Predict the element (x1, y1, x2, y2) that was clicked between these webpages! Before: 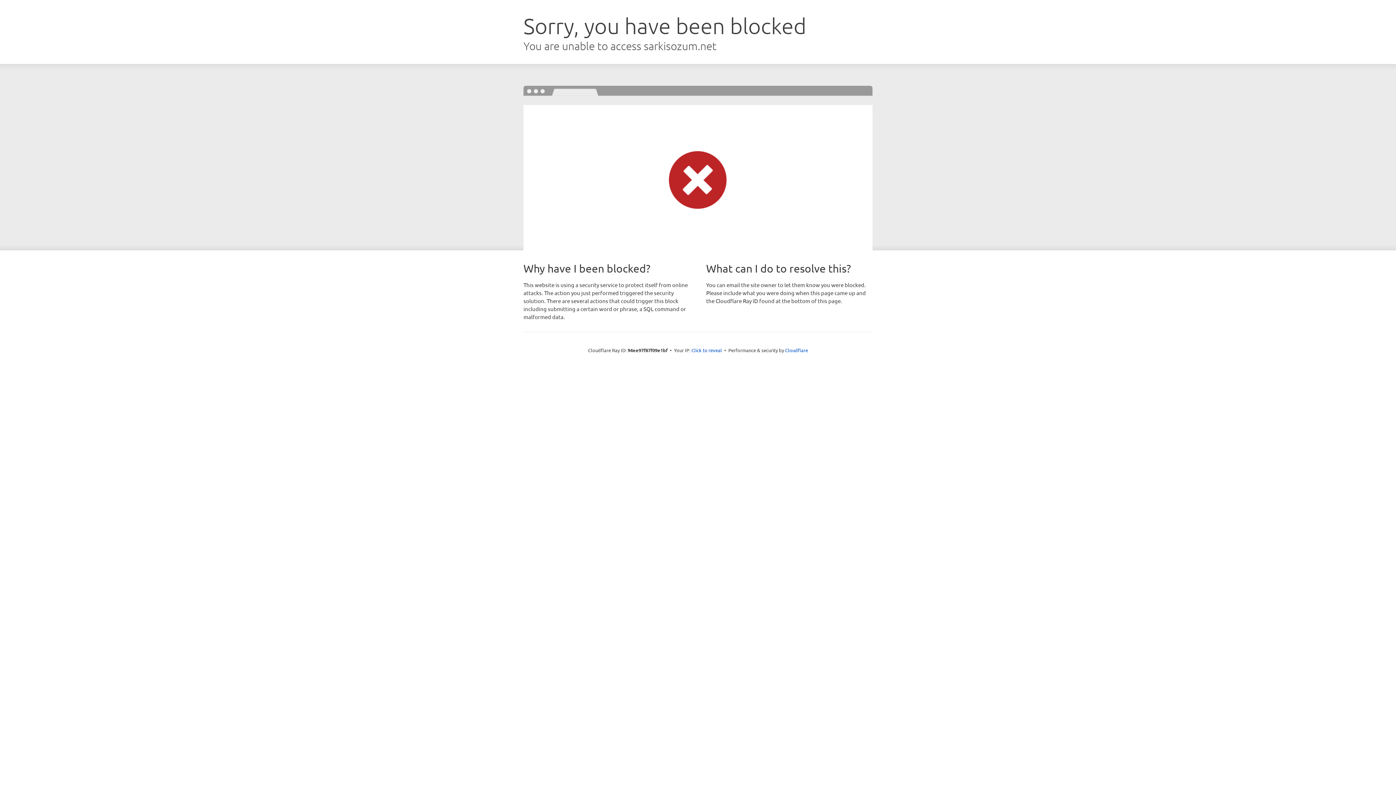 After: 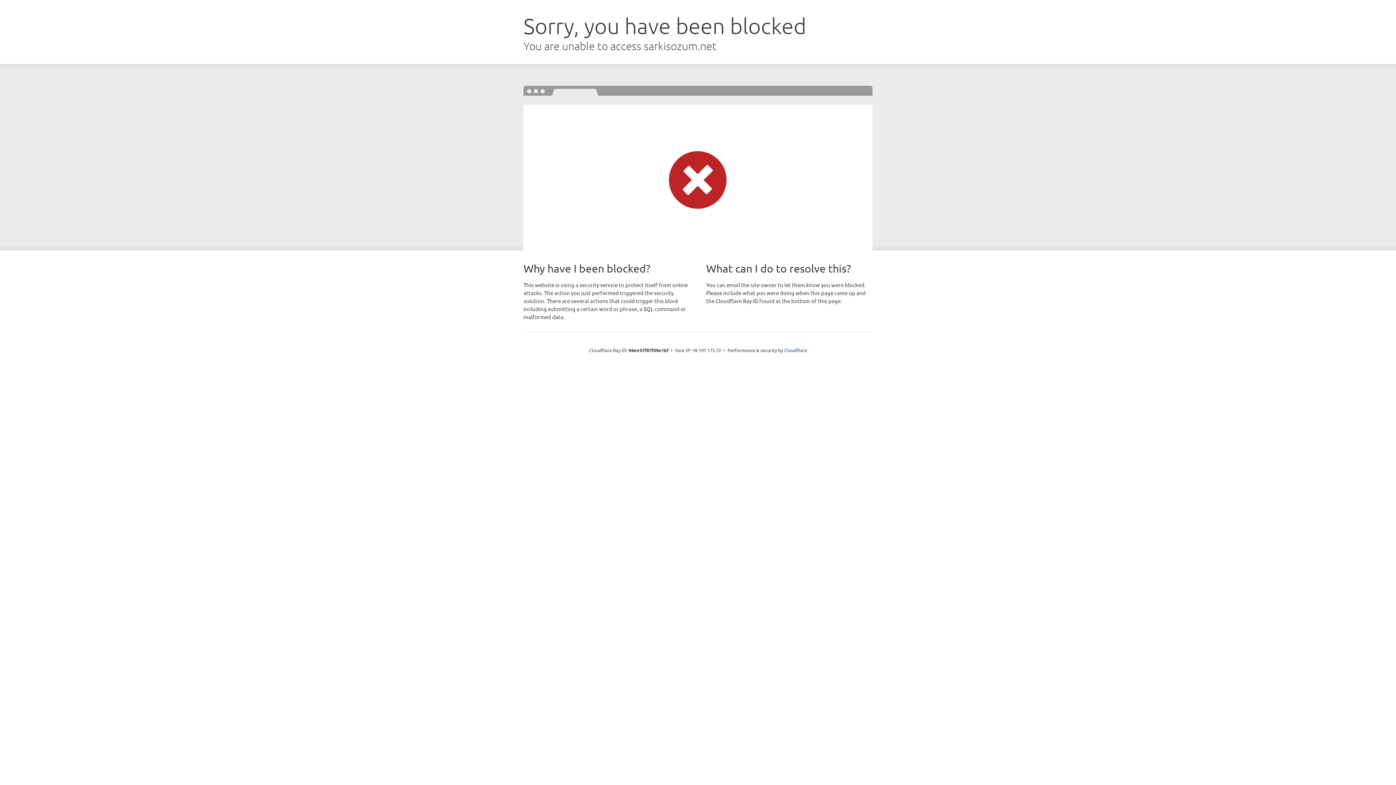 Action: label: Click to reveal bbox: (691, 346, 722, 353)